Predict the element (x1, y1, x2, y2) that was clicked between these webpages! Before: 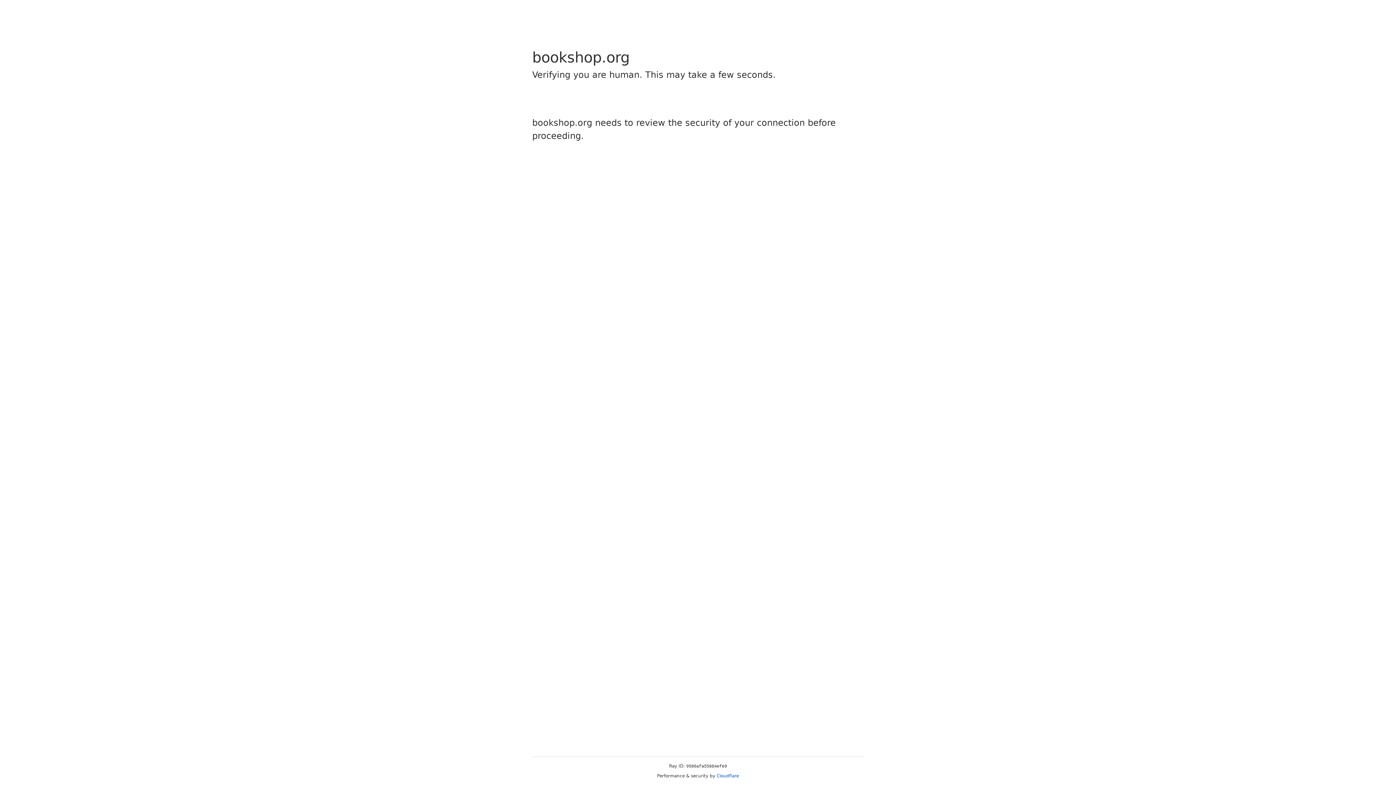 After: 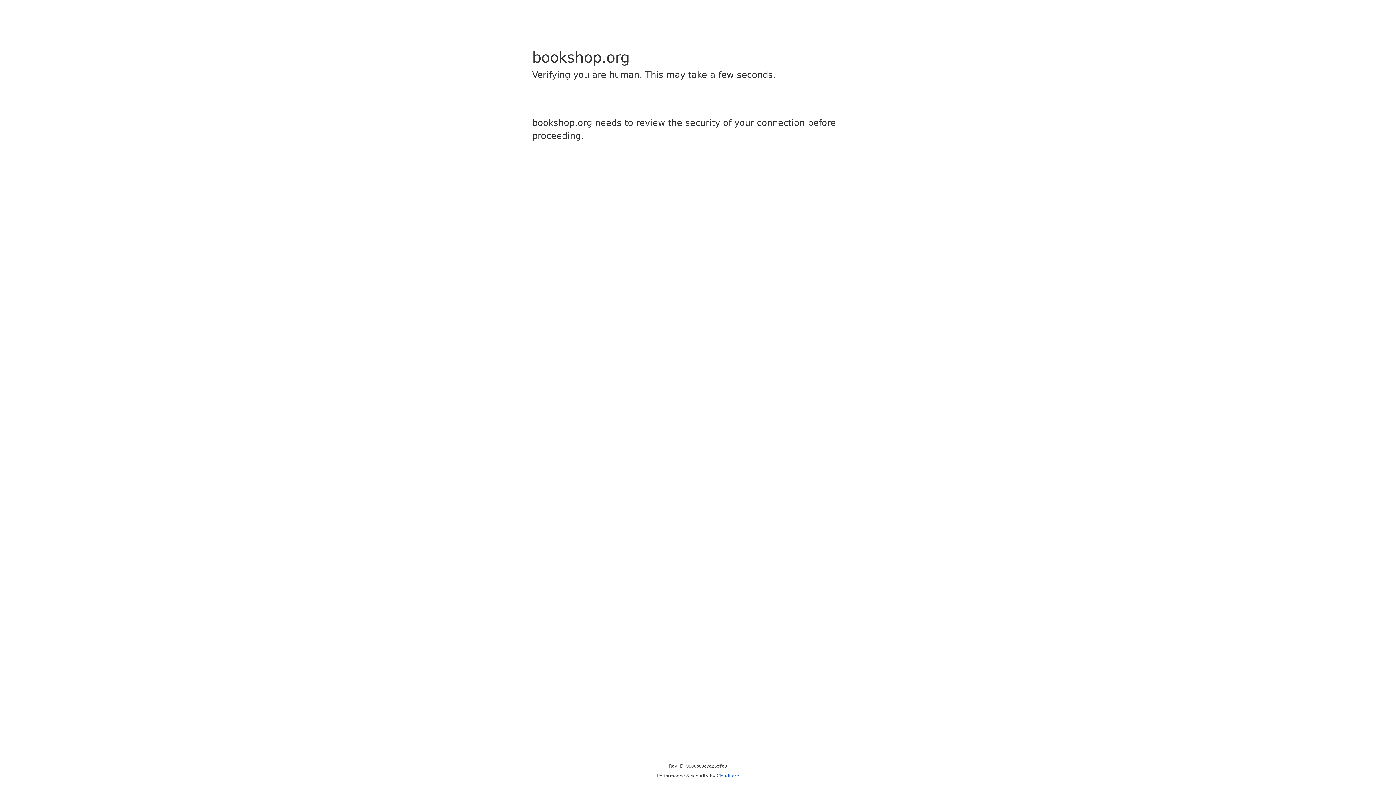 Action: label: Cloudflare bbox: (716, 773, 739, 778)